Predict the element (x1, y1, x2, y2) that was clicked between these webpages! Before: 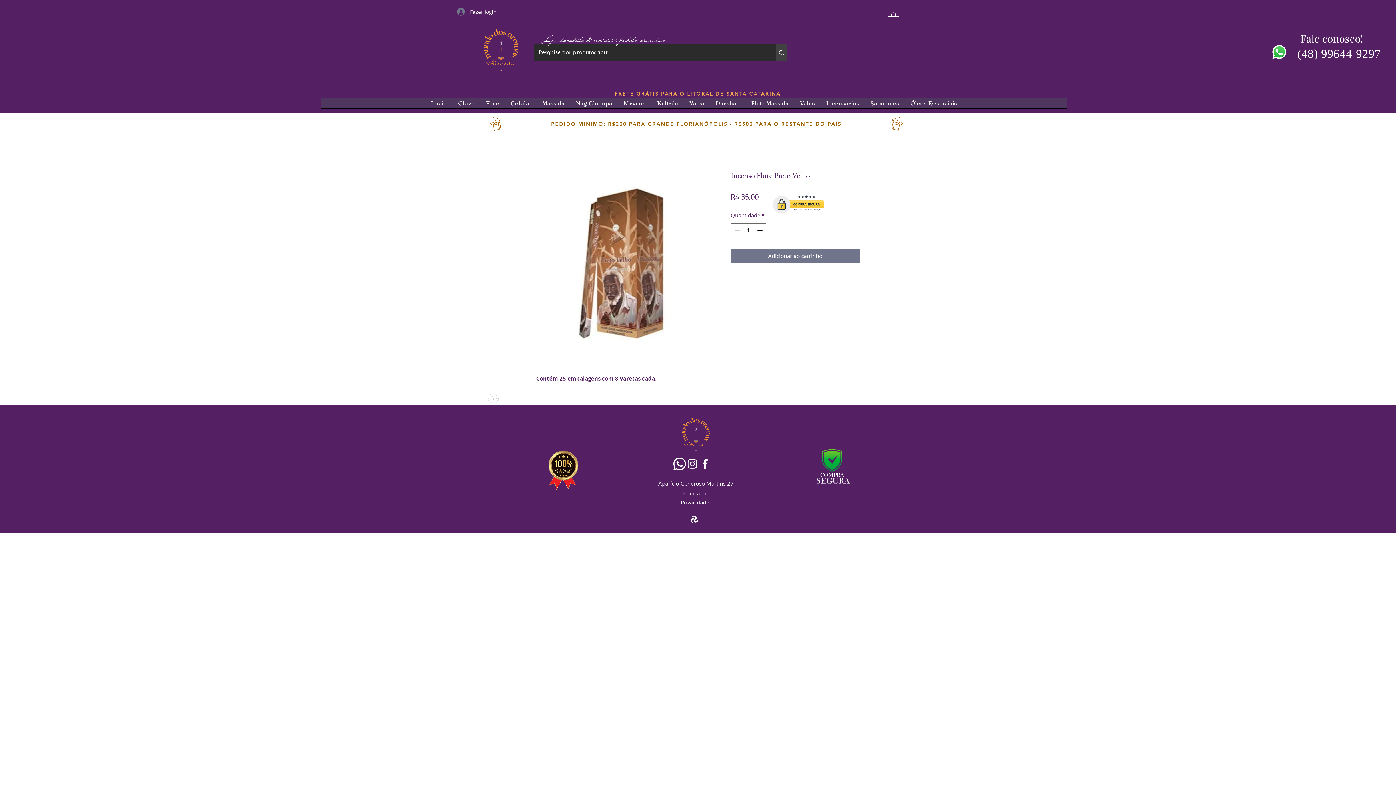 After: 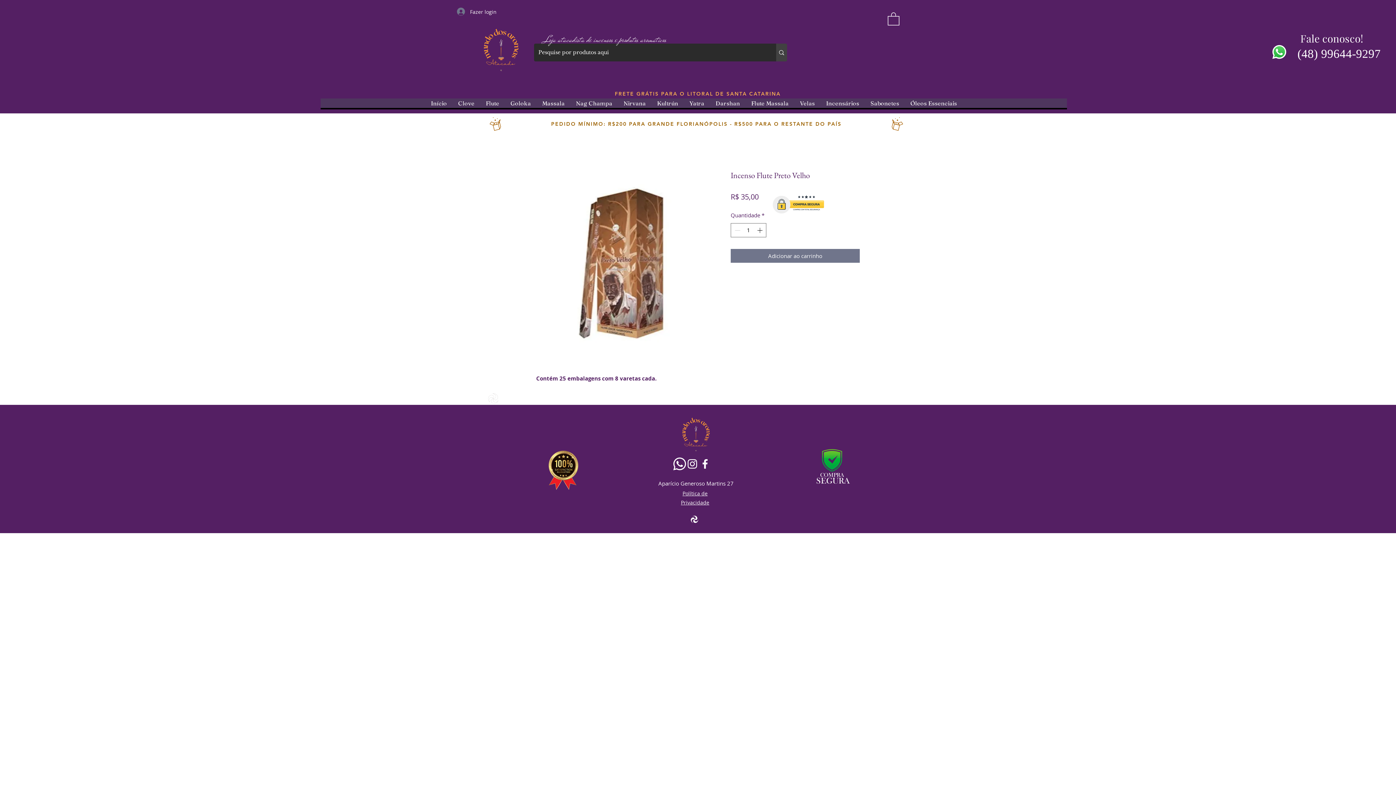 Action: label: Facebook bbox: (698, 457, 711, 470)